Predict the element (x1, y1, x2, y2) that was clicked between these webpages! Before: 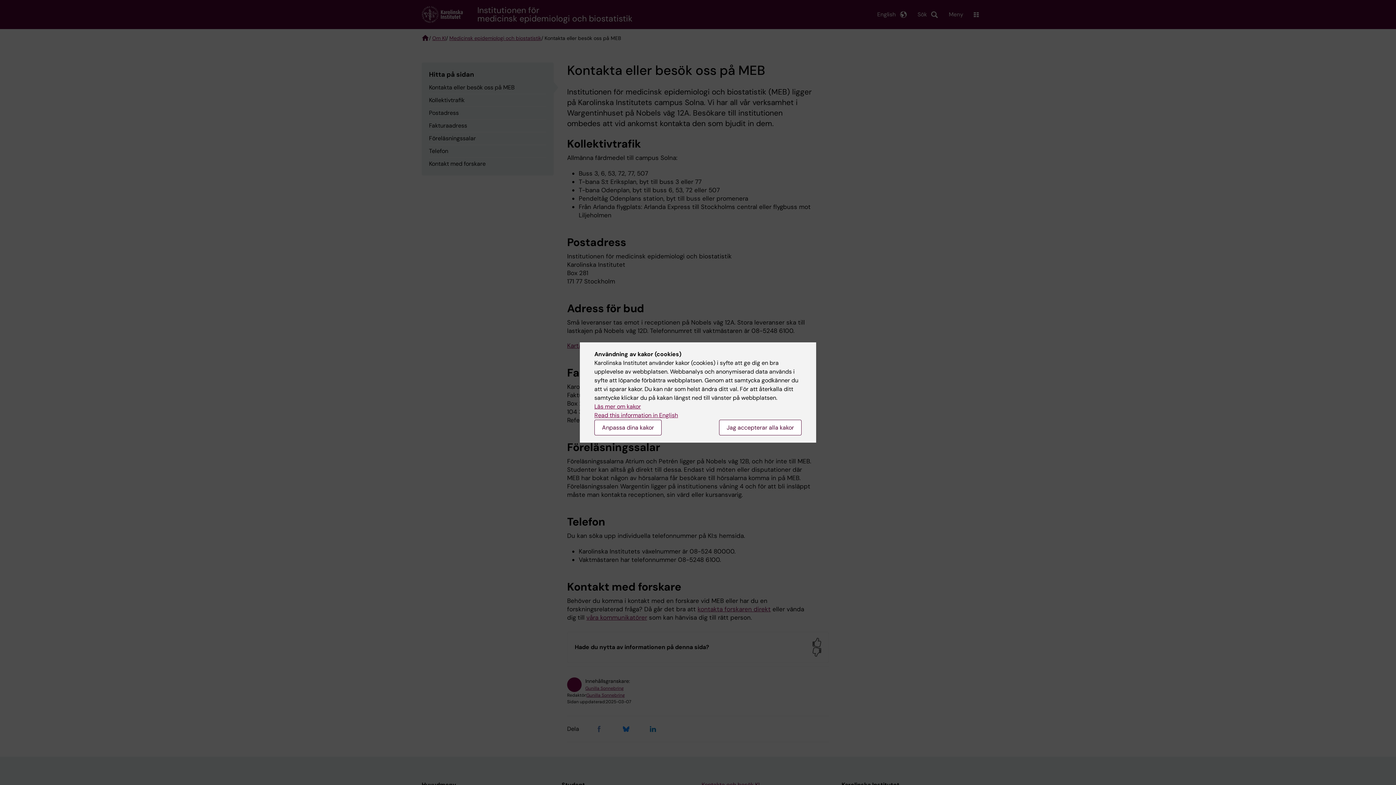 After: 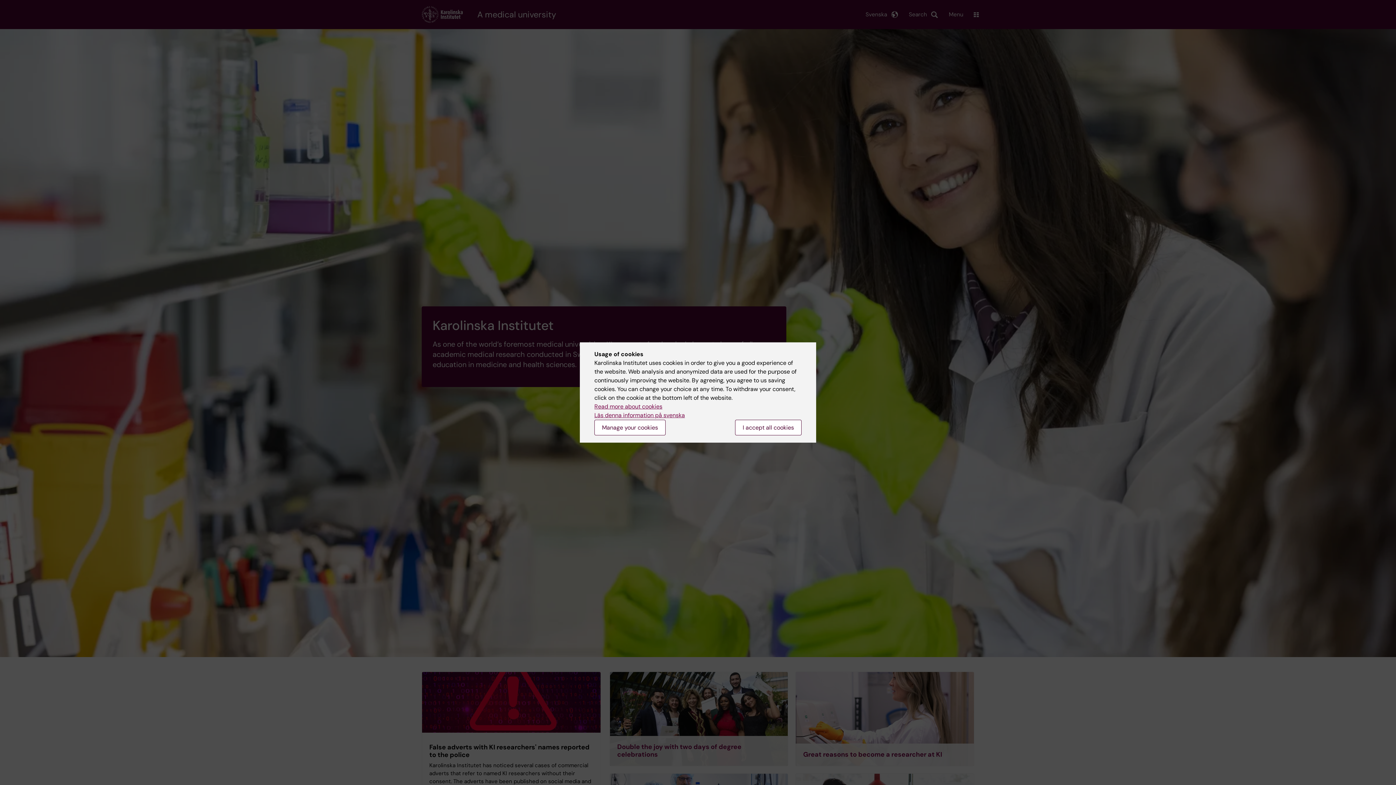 Action: label: Read this information in English bbox: (594, 411, 678, 419)